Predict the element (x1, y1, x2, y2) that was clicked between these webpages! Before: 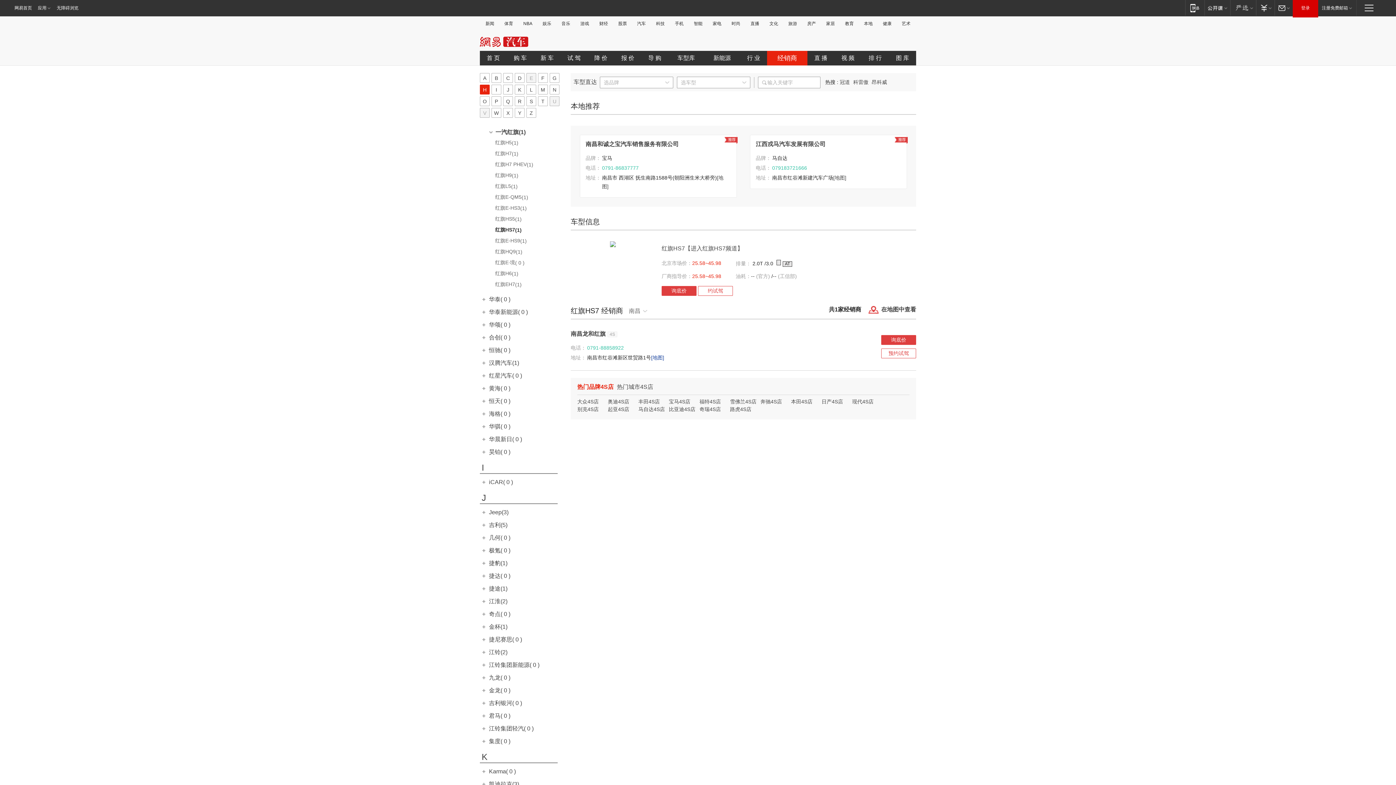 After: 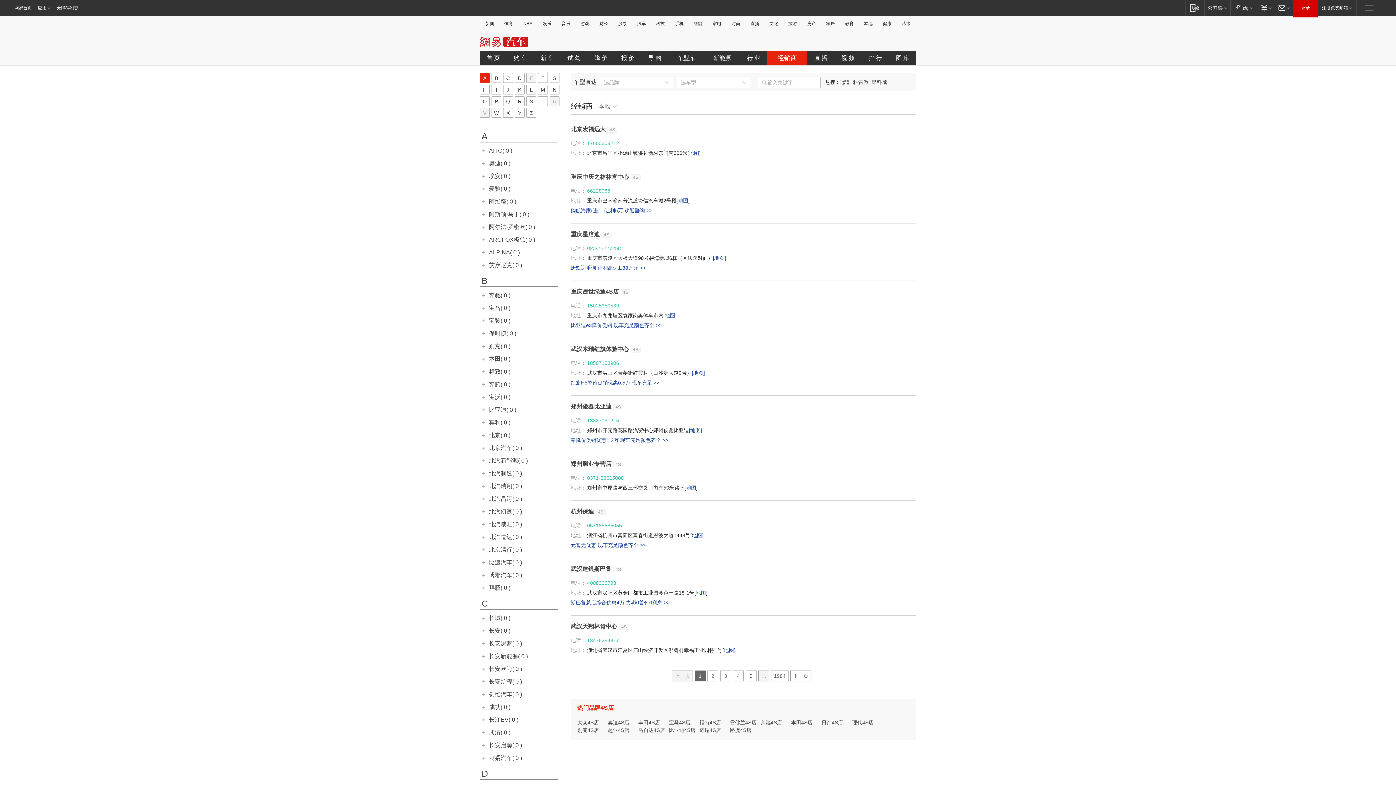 Action: bbox: (767, 50, 807, 65) label: 经销商